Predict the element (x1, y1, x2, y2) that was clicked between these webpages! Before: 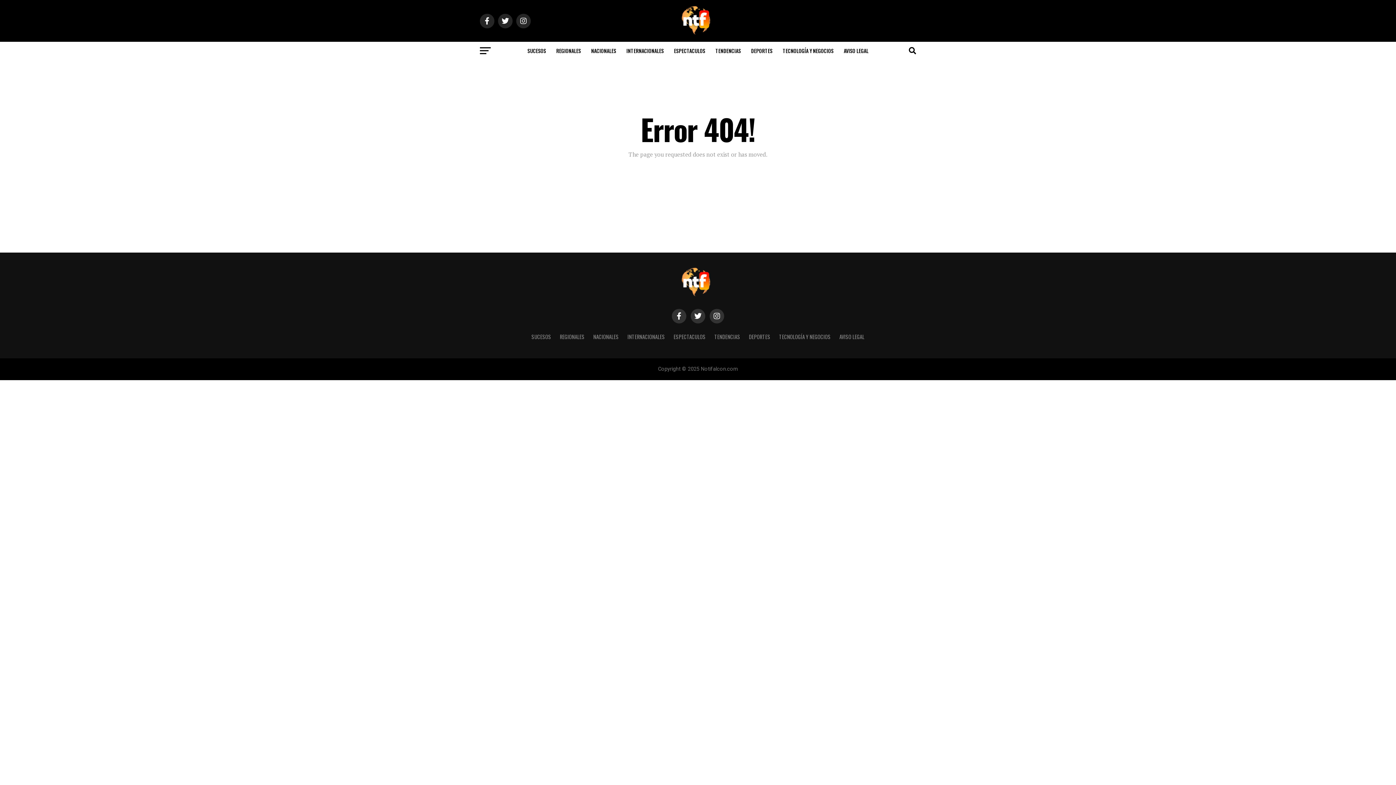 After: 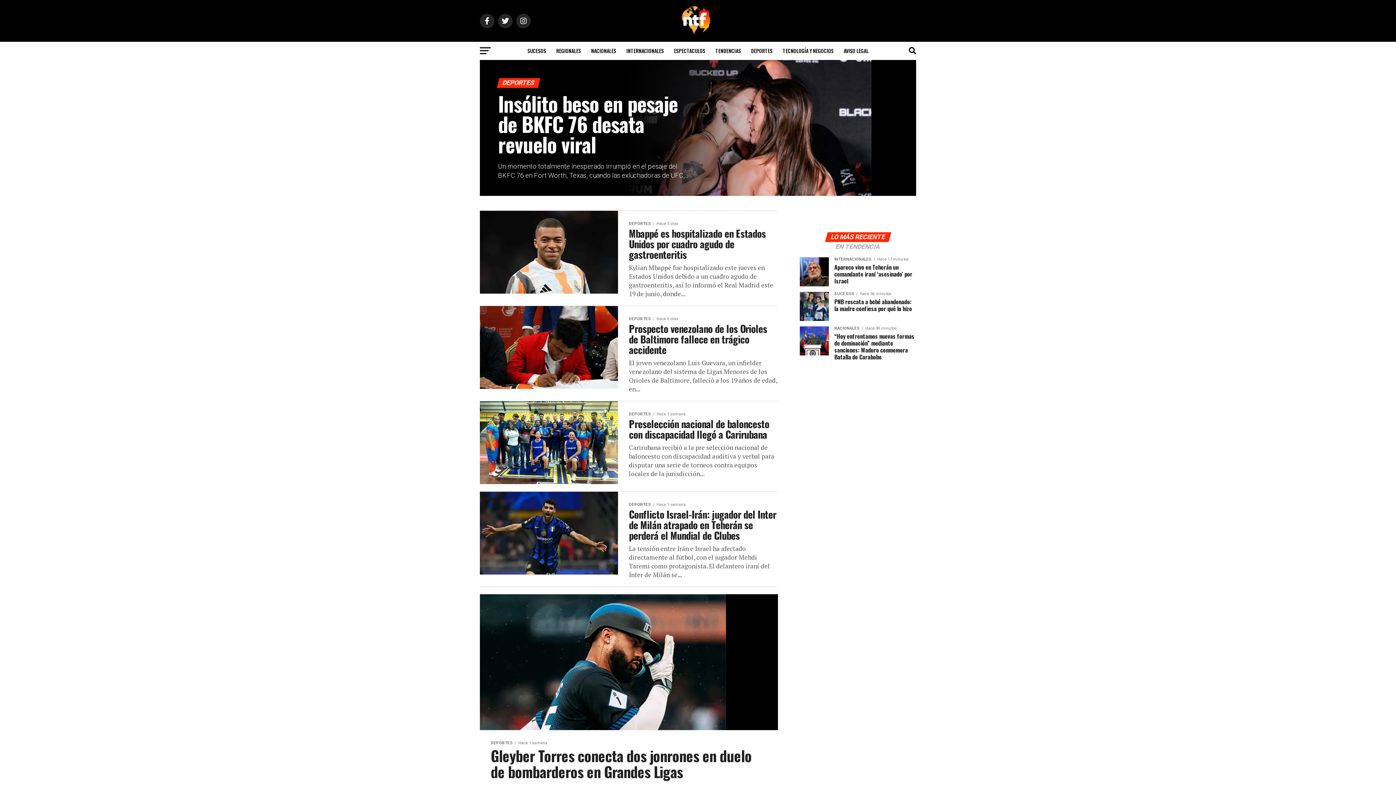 Action: bbox: (746, 41, 777, 60) label: DEPORTES